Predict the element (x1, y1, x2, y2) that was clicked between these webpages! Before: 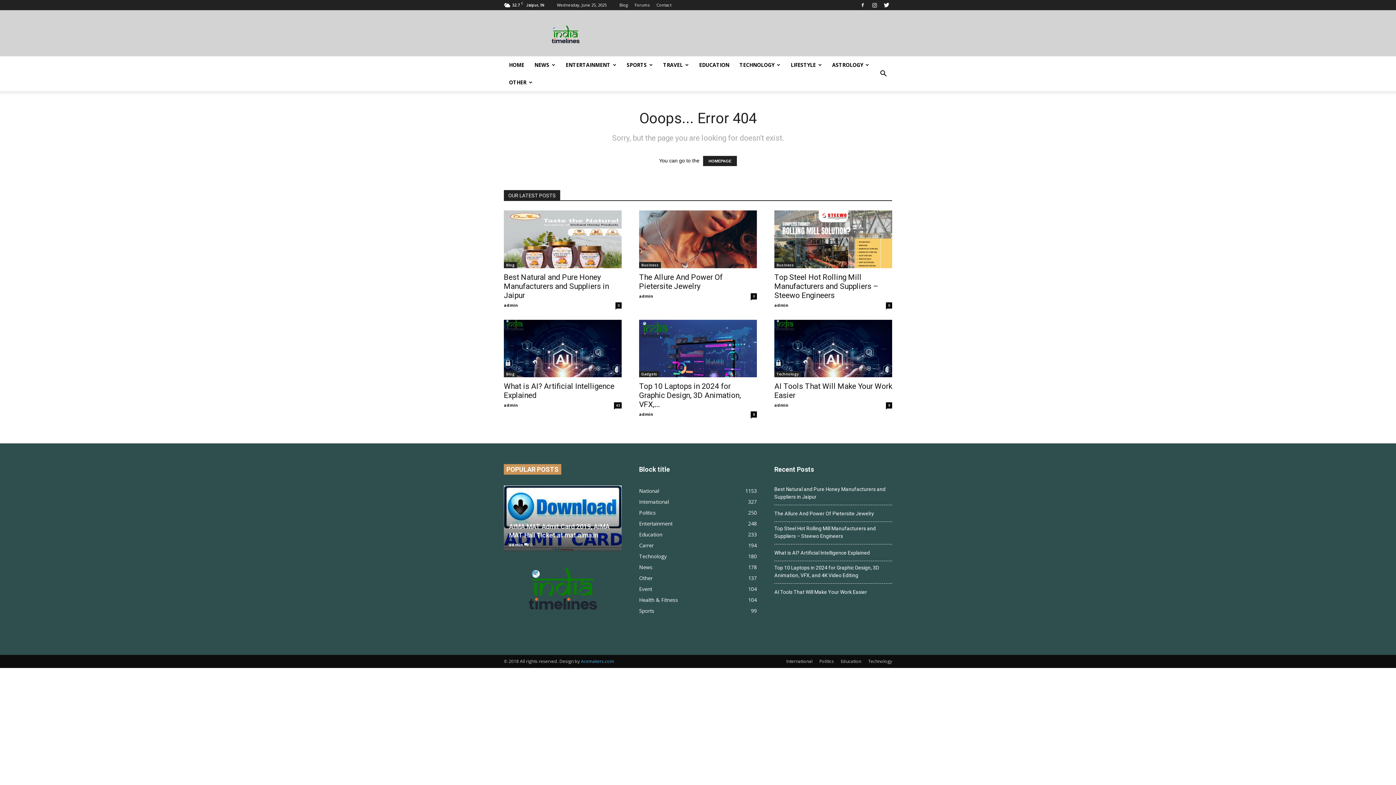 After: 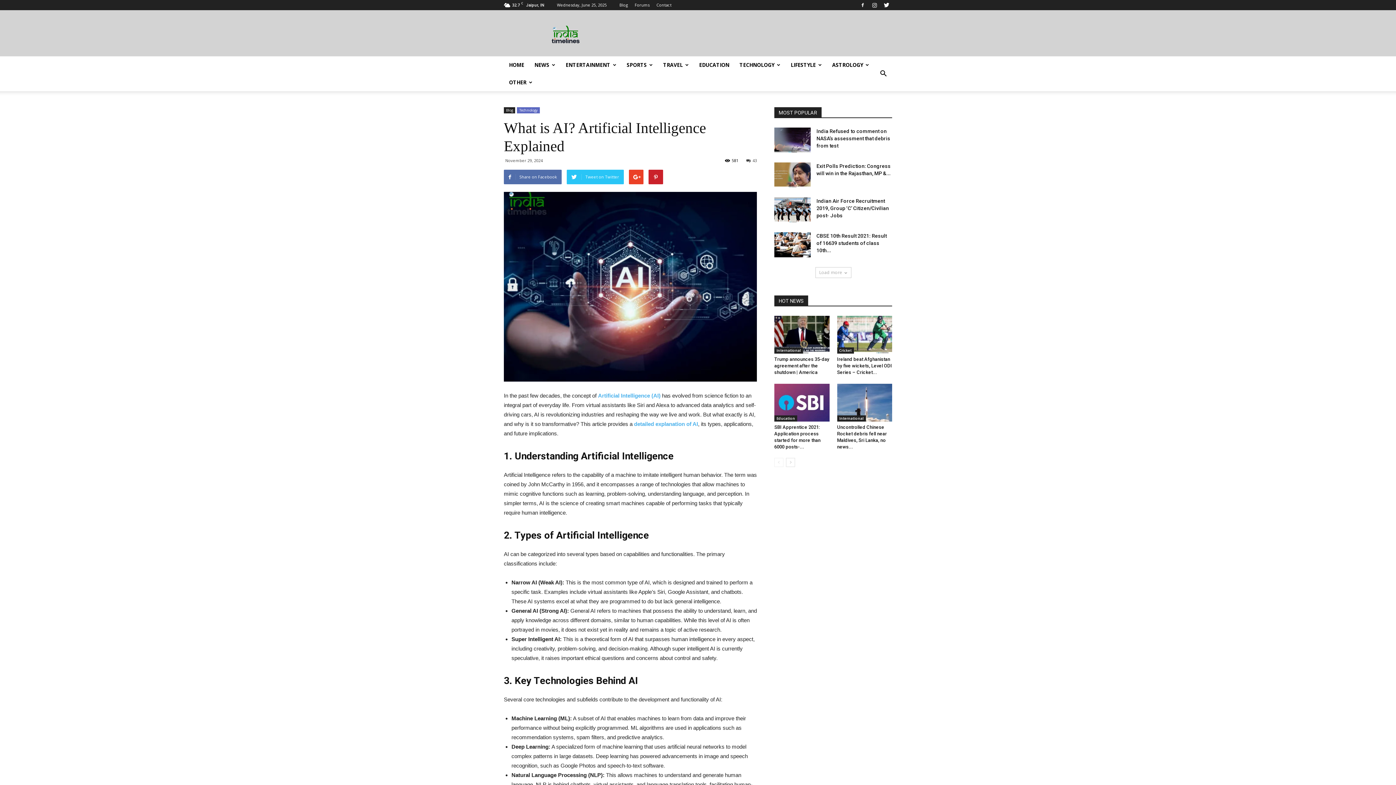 Action: label: What is AI? Artificial Intelligence Explained bbox: (774, 549, 870, 557)